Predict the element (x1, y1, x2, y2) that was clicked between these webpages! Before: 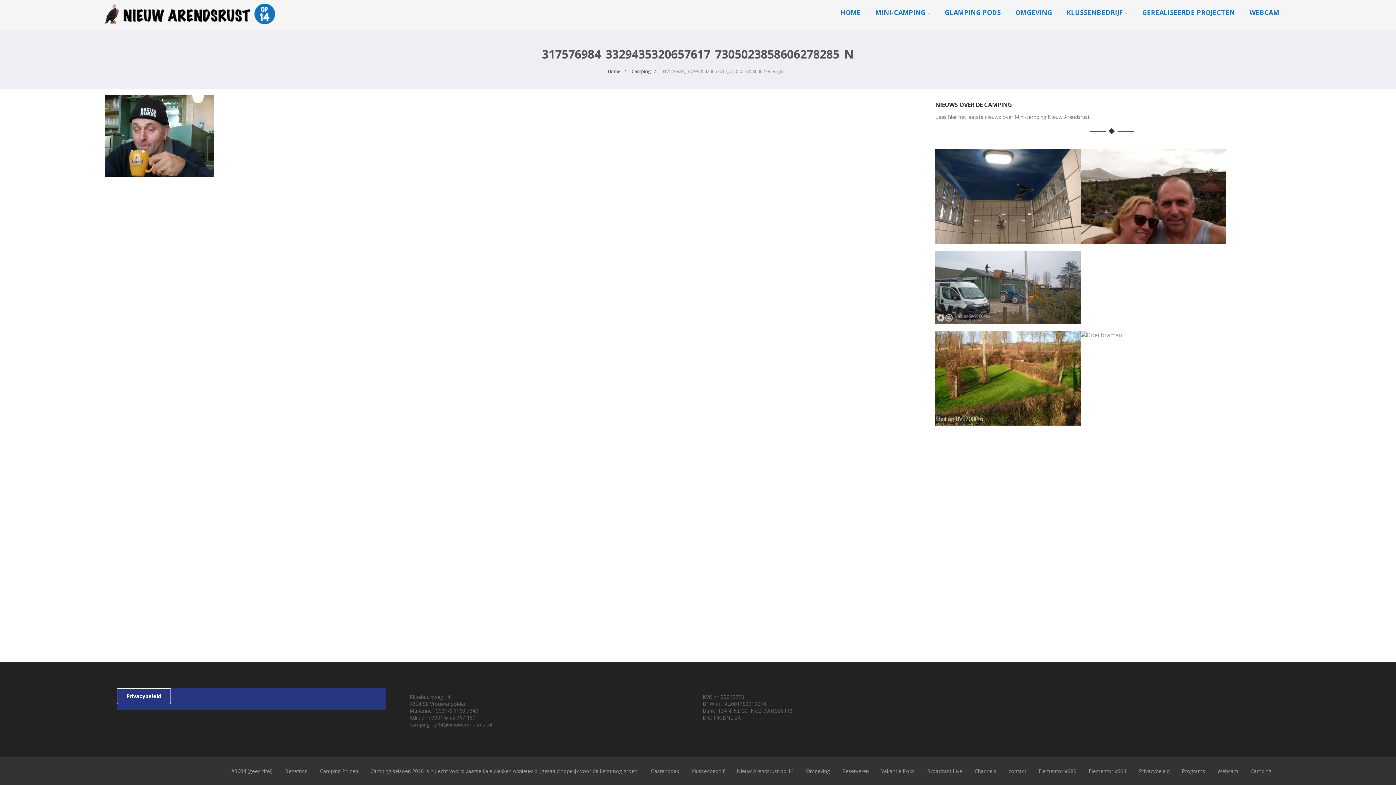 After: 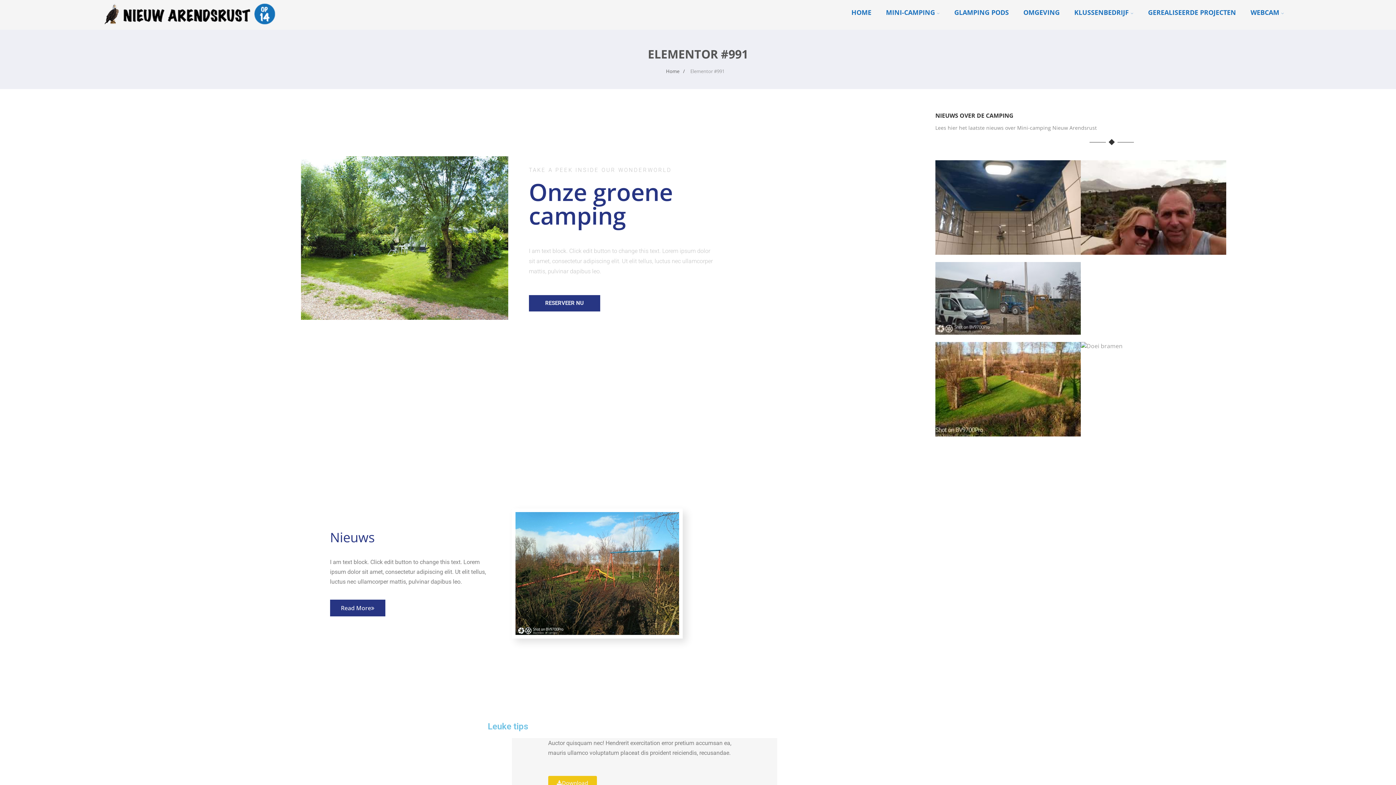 Action: bbox: (1089, 768, 1126, 774) label: Elementor #991